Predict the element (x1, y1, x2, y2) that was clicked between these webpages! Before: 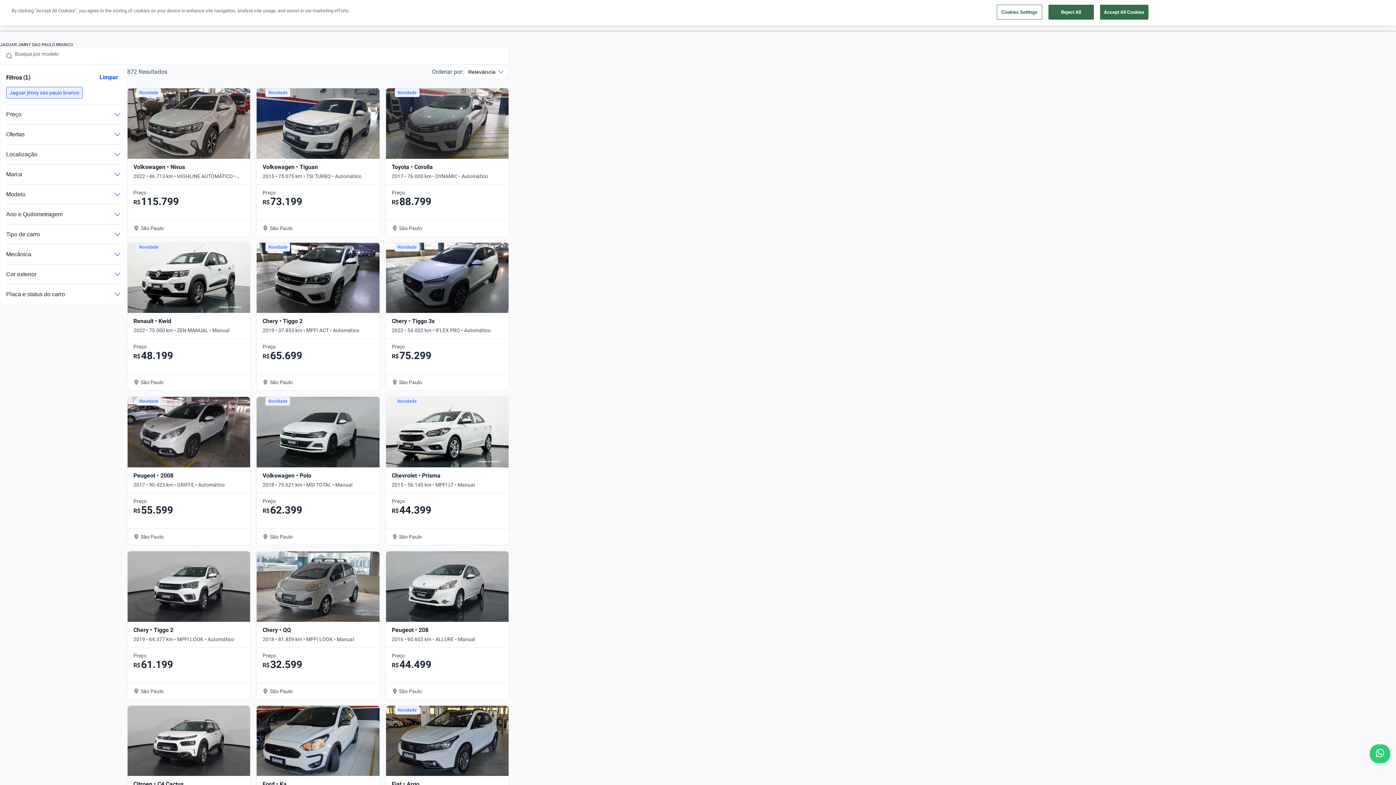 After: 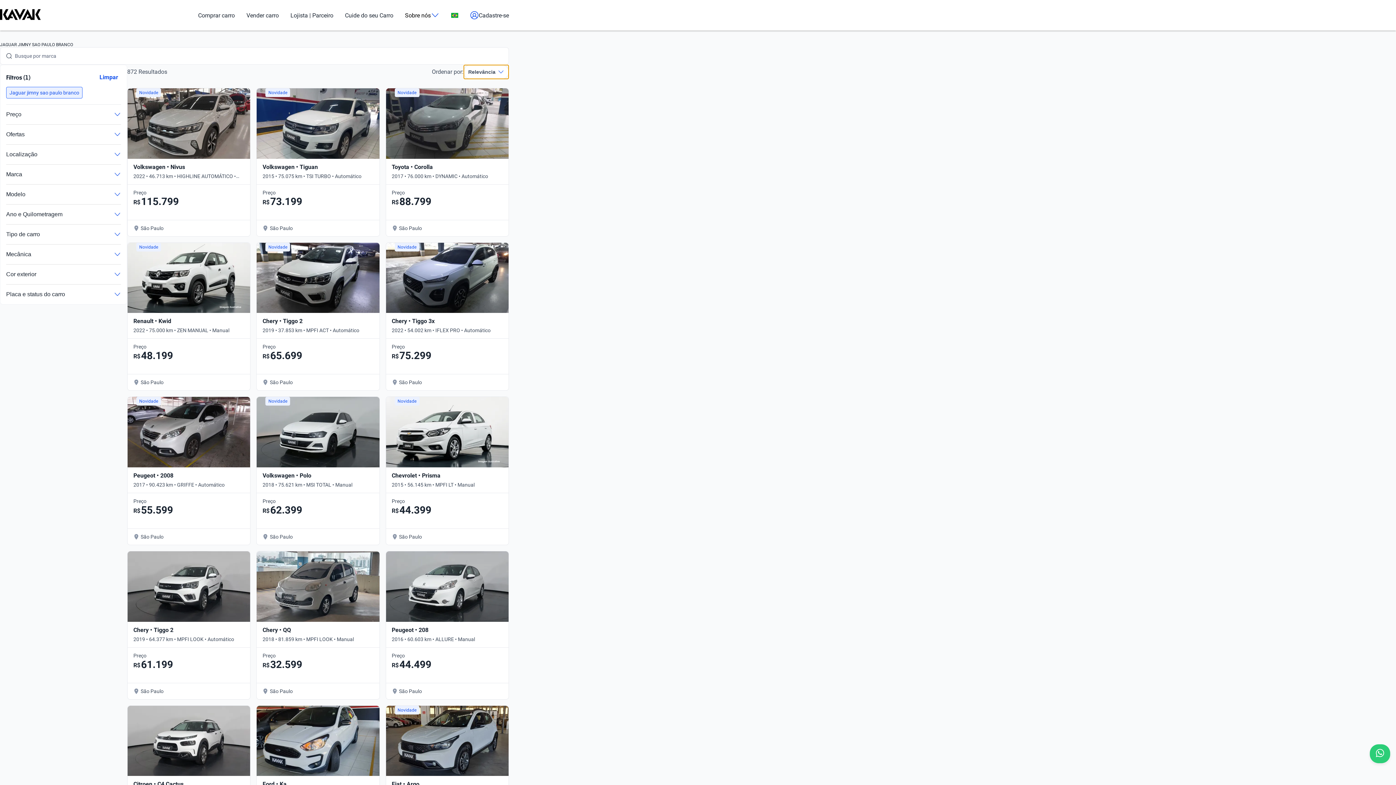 Action: label: Relevância bbox: (463, 64, 509, 79)